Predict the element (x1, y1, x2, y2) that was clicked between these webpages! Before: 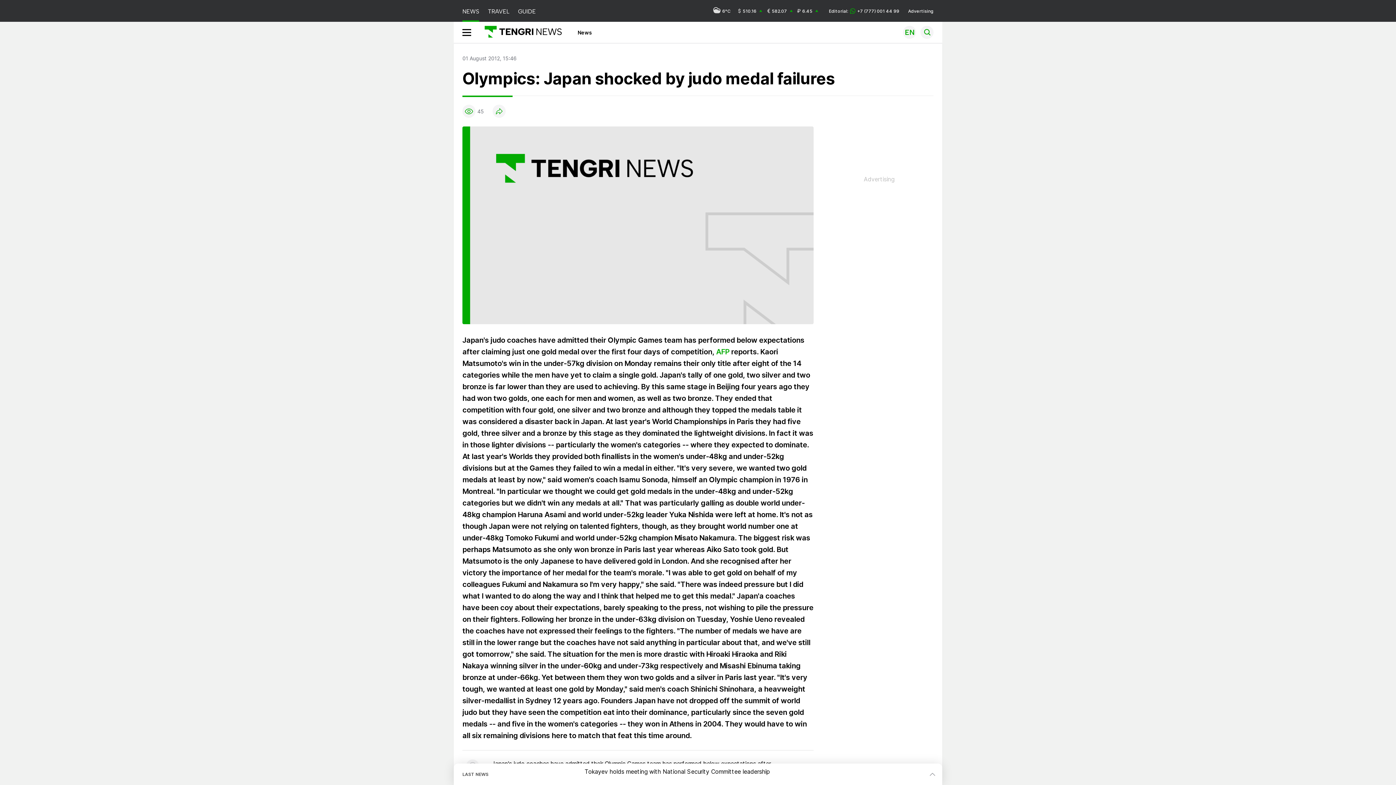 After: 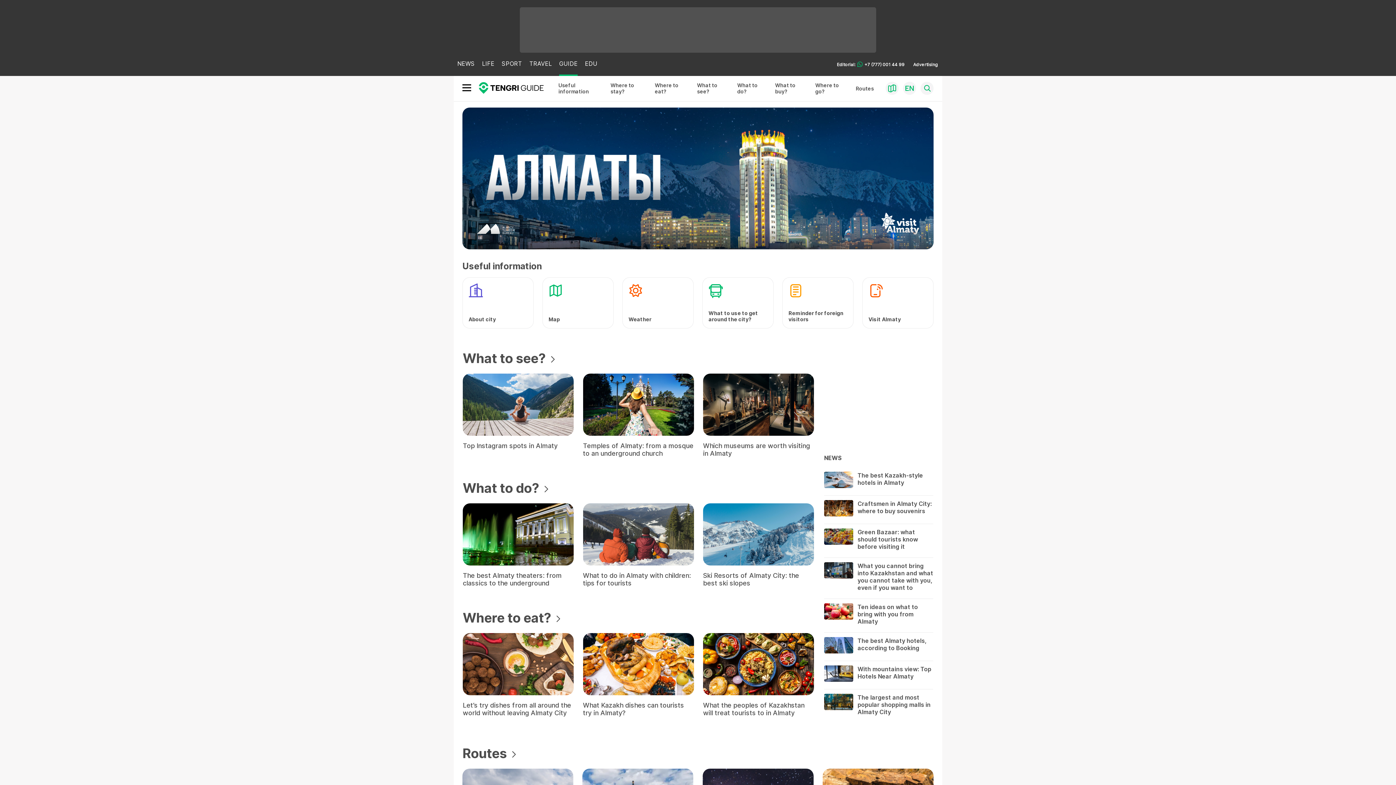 Action: bbox: (518, 0, 536, 21) label: GUIDE